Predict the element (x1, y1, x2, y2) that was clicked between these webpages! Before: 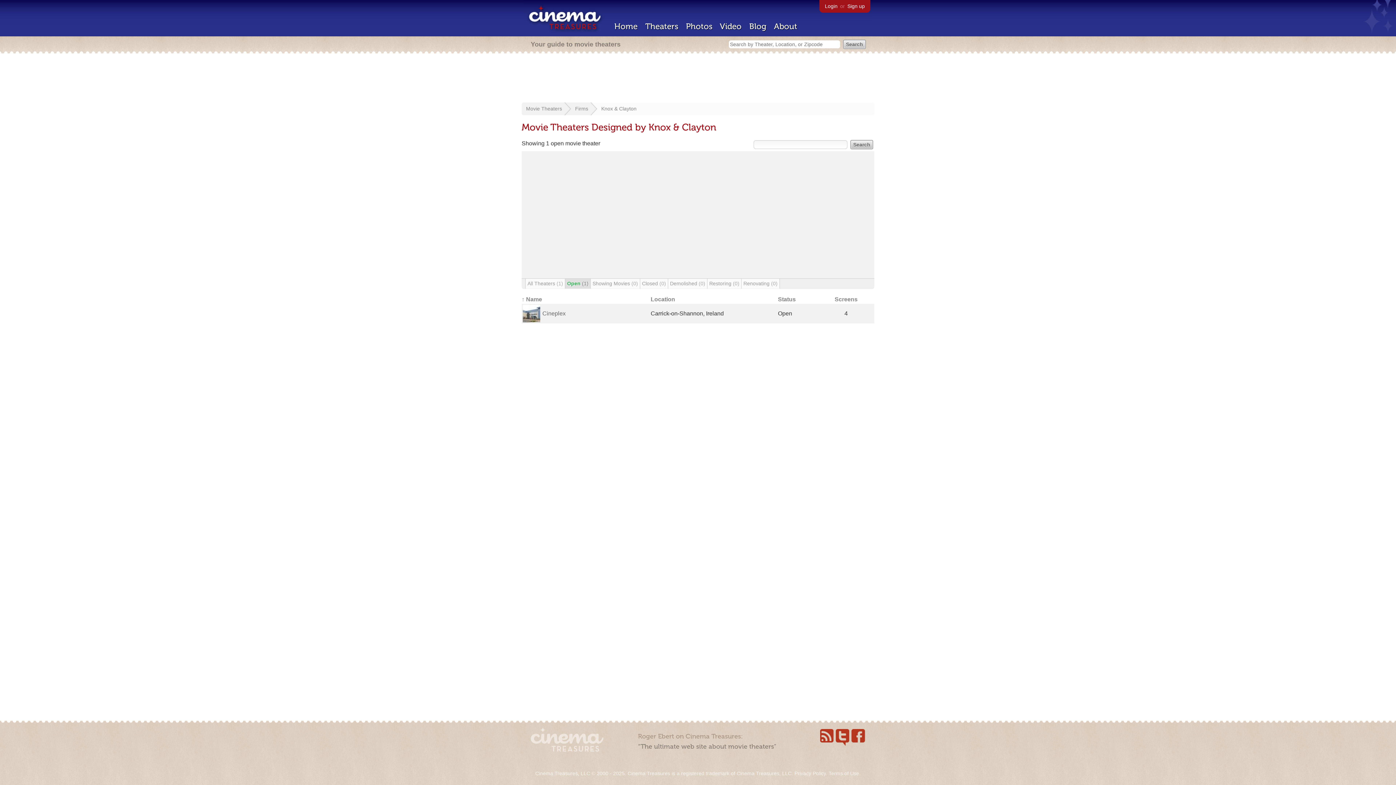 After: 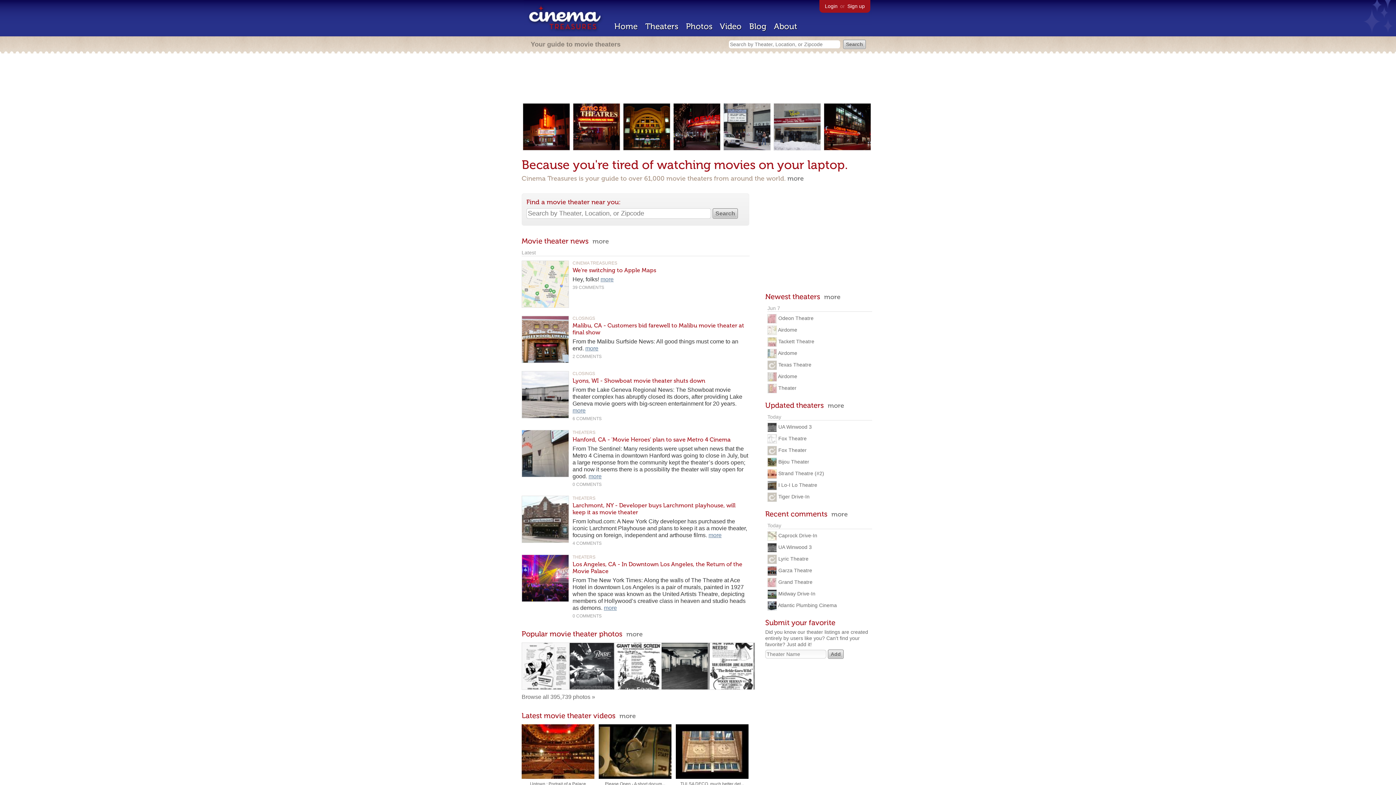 Action: bbox: (530, 746, 603, 753)